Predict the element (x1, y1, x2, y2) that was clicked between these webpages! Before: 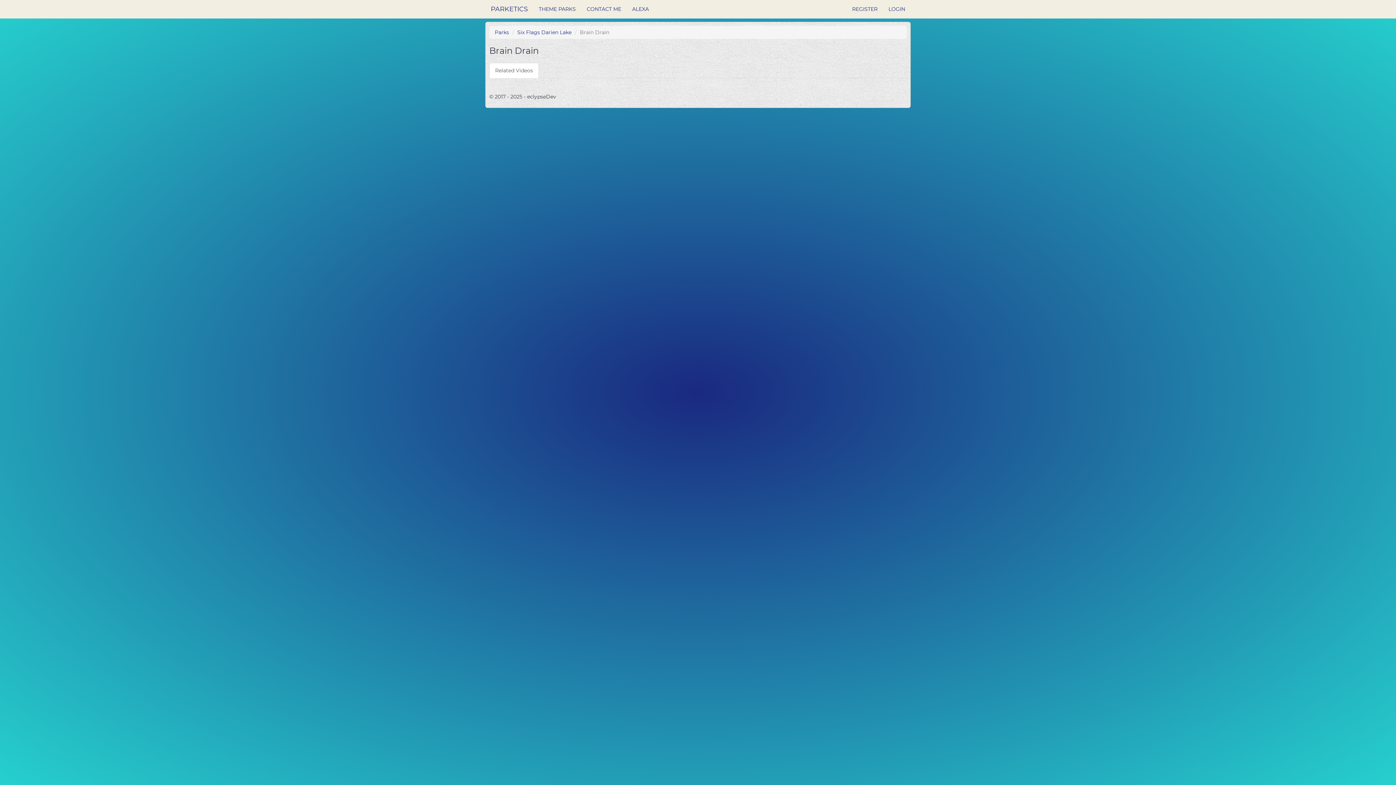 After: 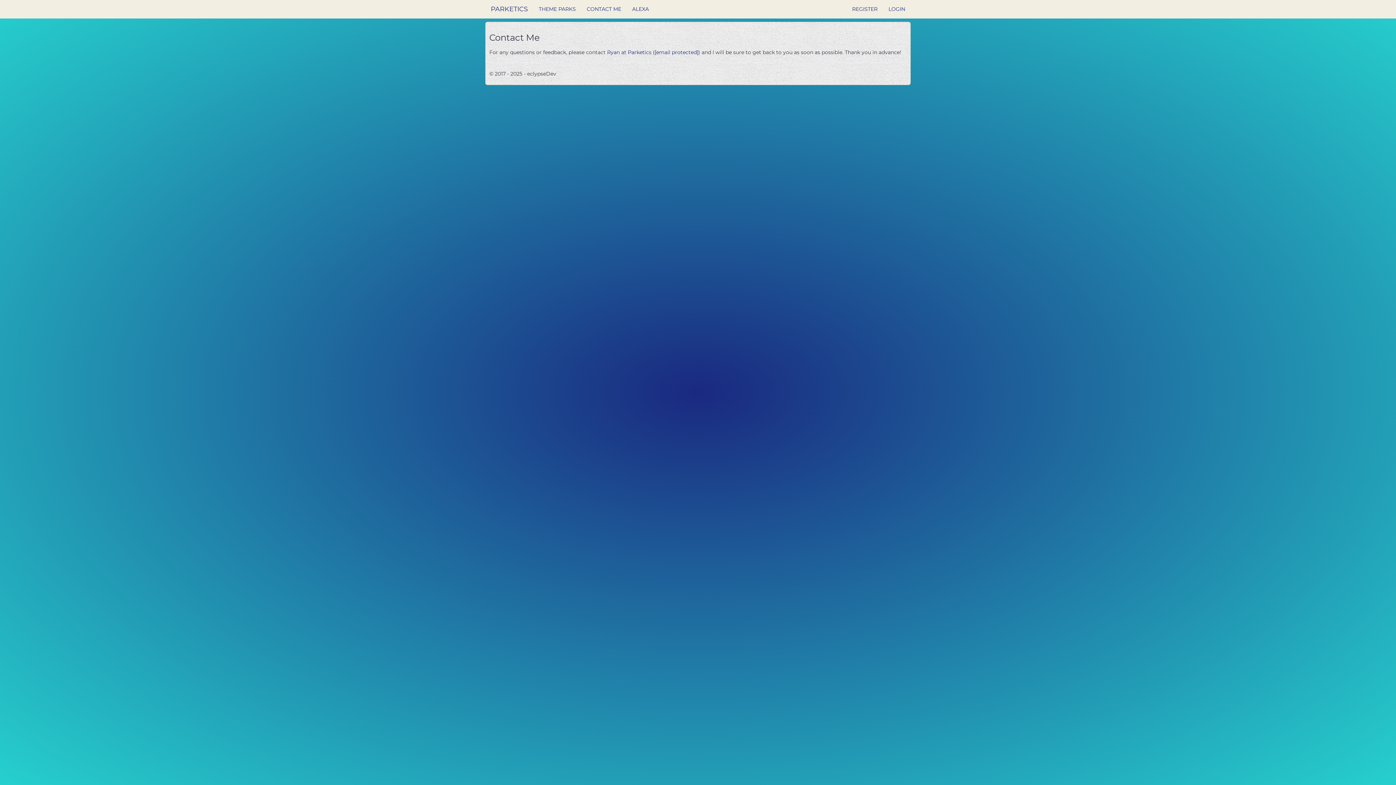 Action: label: CONTACT ME bbox: (581, 0, 626, 18)